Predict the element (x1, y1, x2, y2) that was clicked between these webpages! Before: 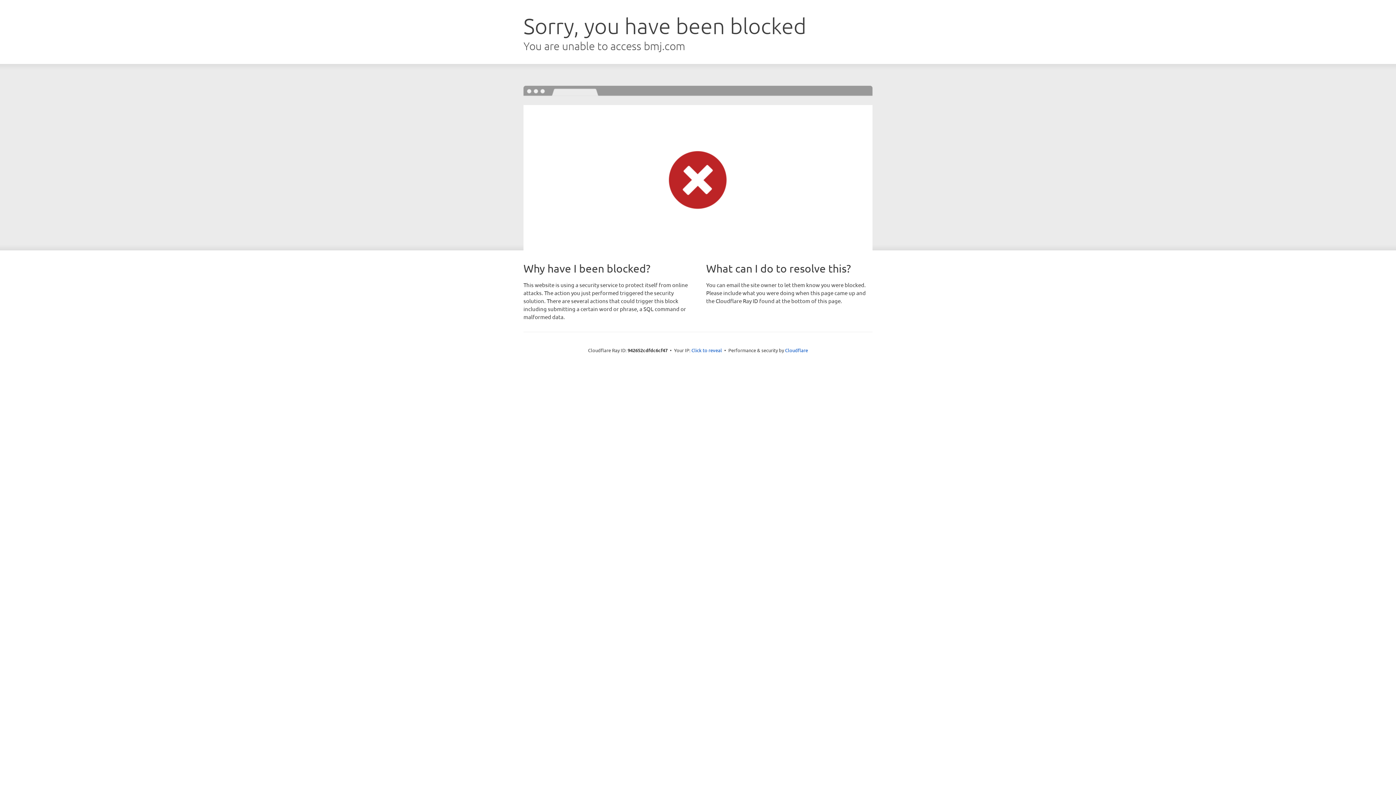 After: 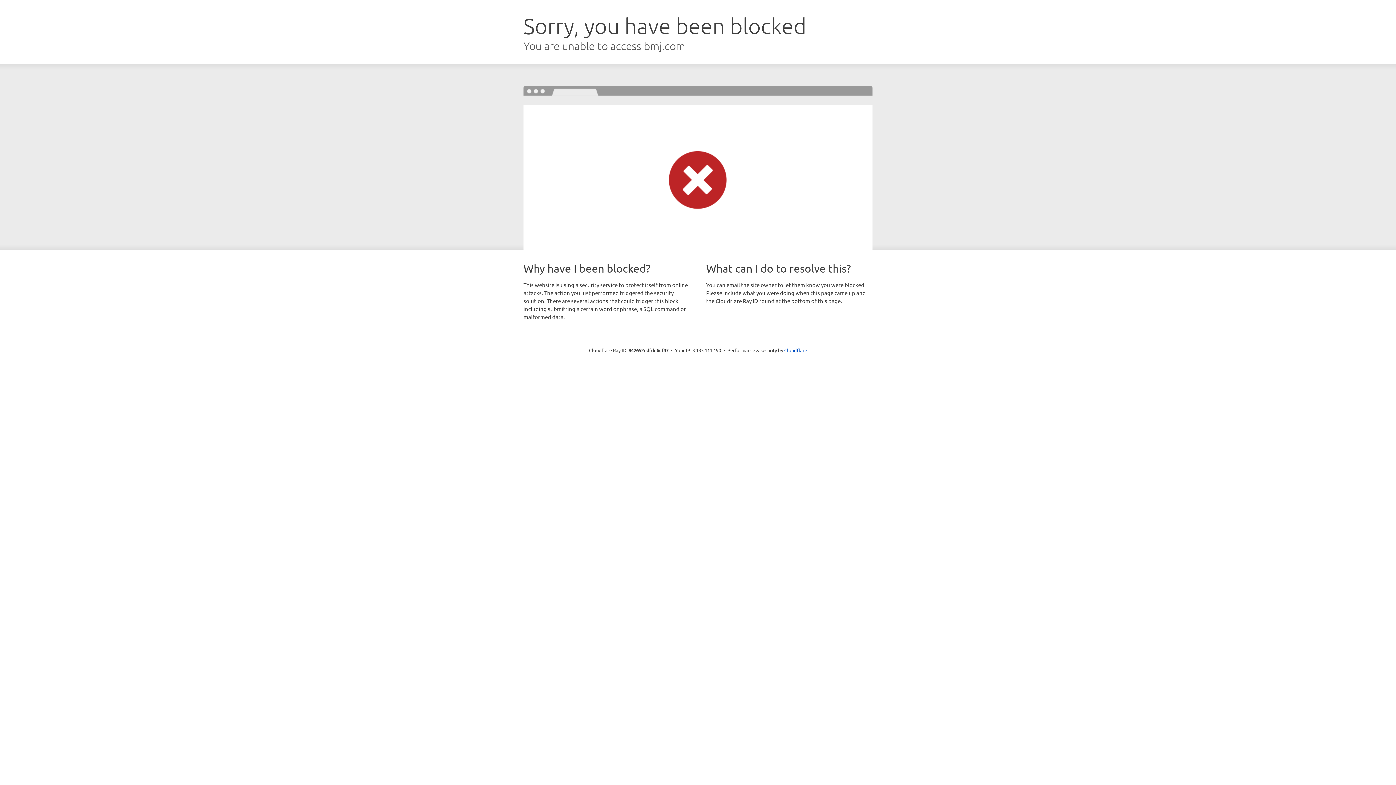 Action: bbox: (691, 346, 722, 353) label: Click to reveal